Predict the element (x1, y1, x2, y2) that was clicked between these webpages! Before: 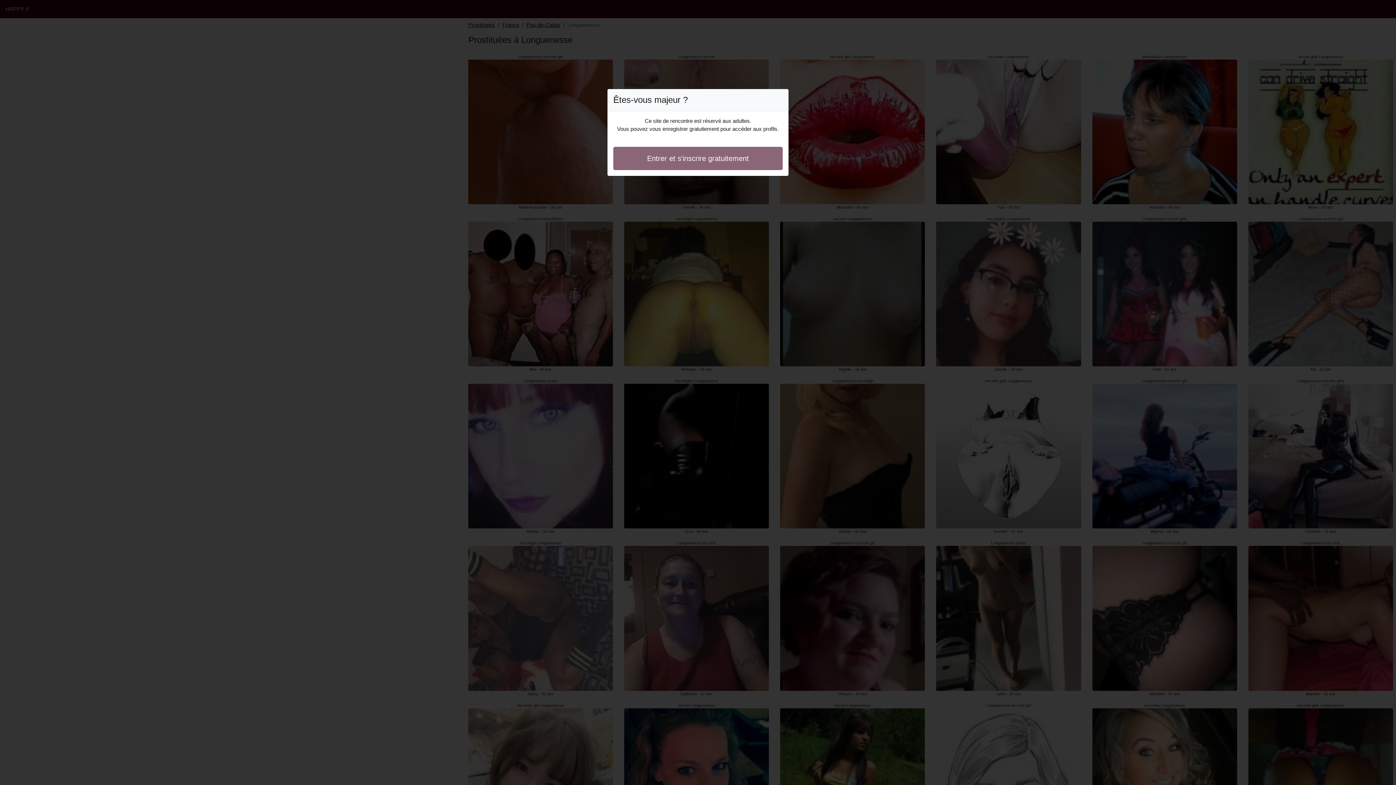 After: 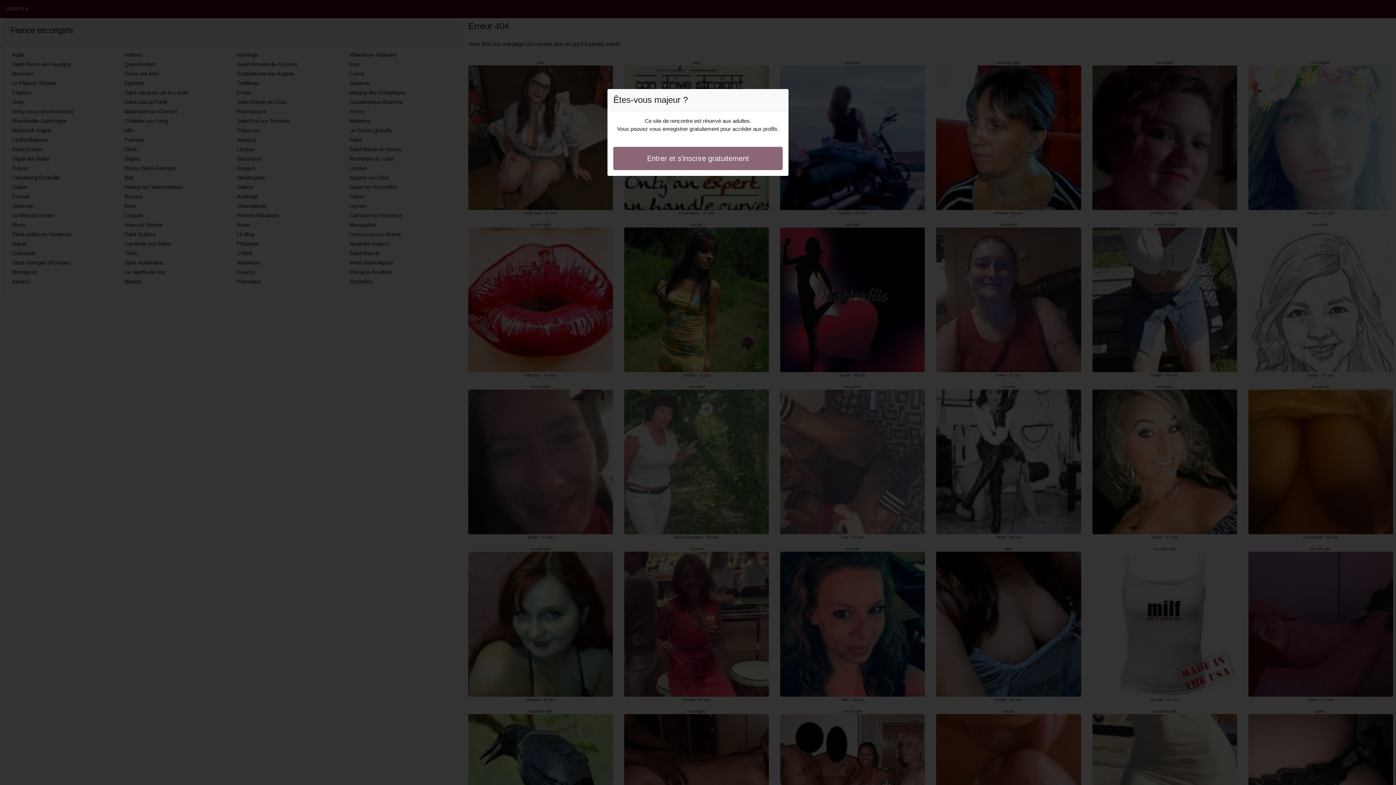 Action: bbox: (613, 146, 782, 170) label: Entrer et s'inscrire gratuitement